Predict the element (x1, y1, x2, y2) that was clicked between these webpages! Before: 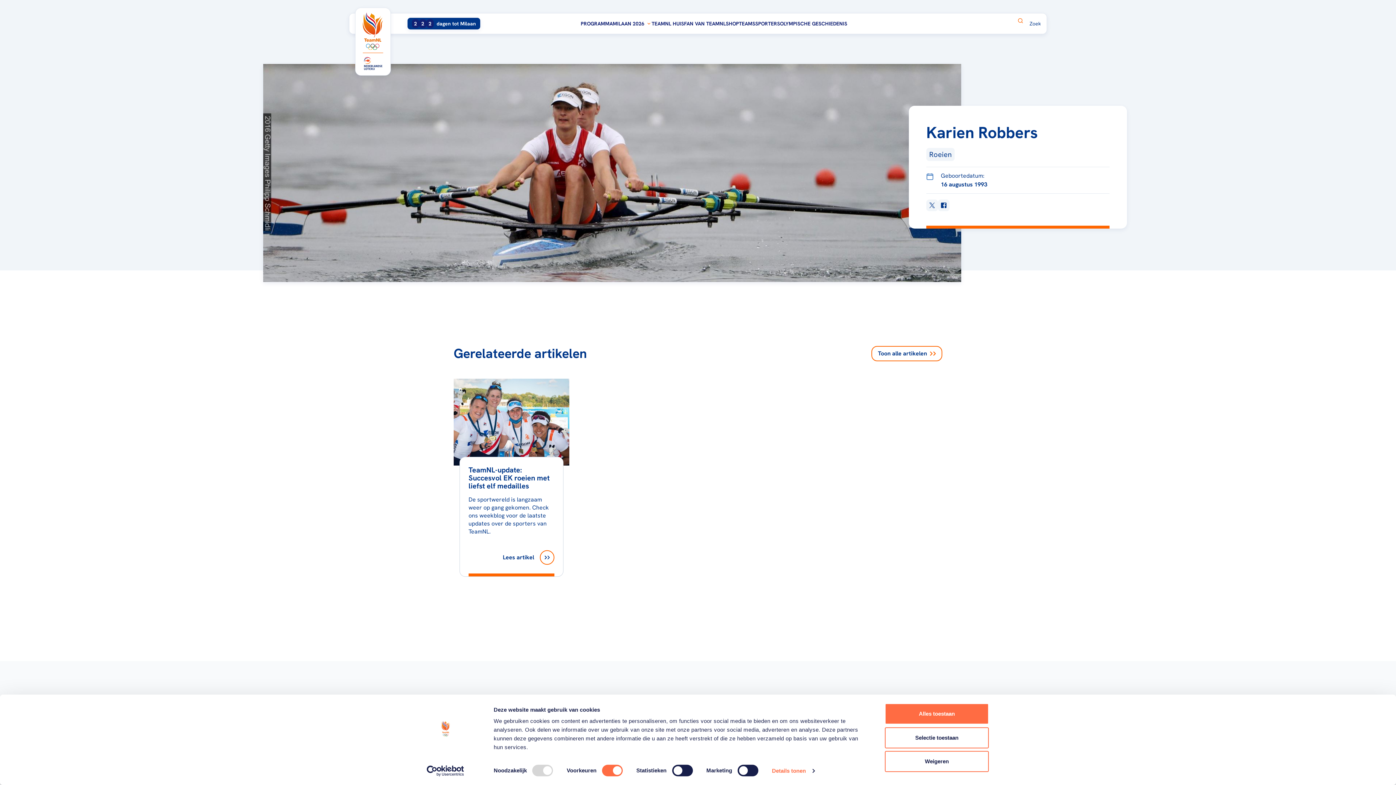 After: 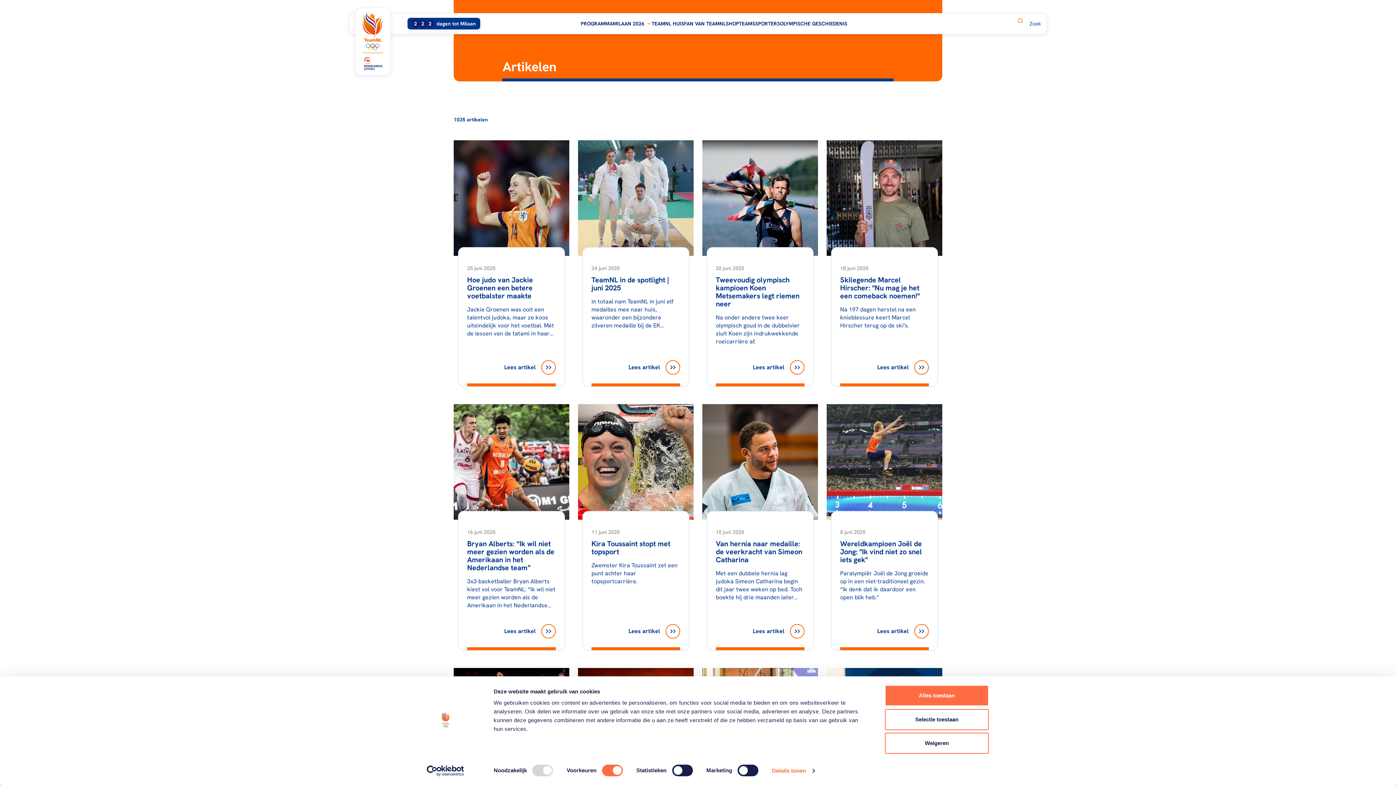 Action: bbox: (871, 346, 942, 361) label: Toon alle
artikelen